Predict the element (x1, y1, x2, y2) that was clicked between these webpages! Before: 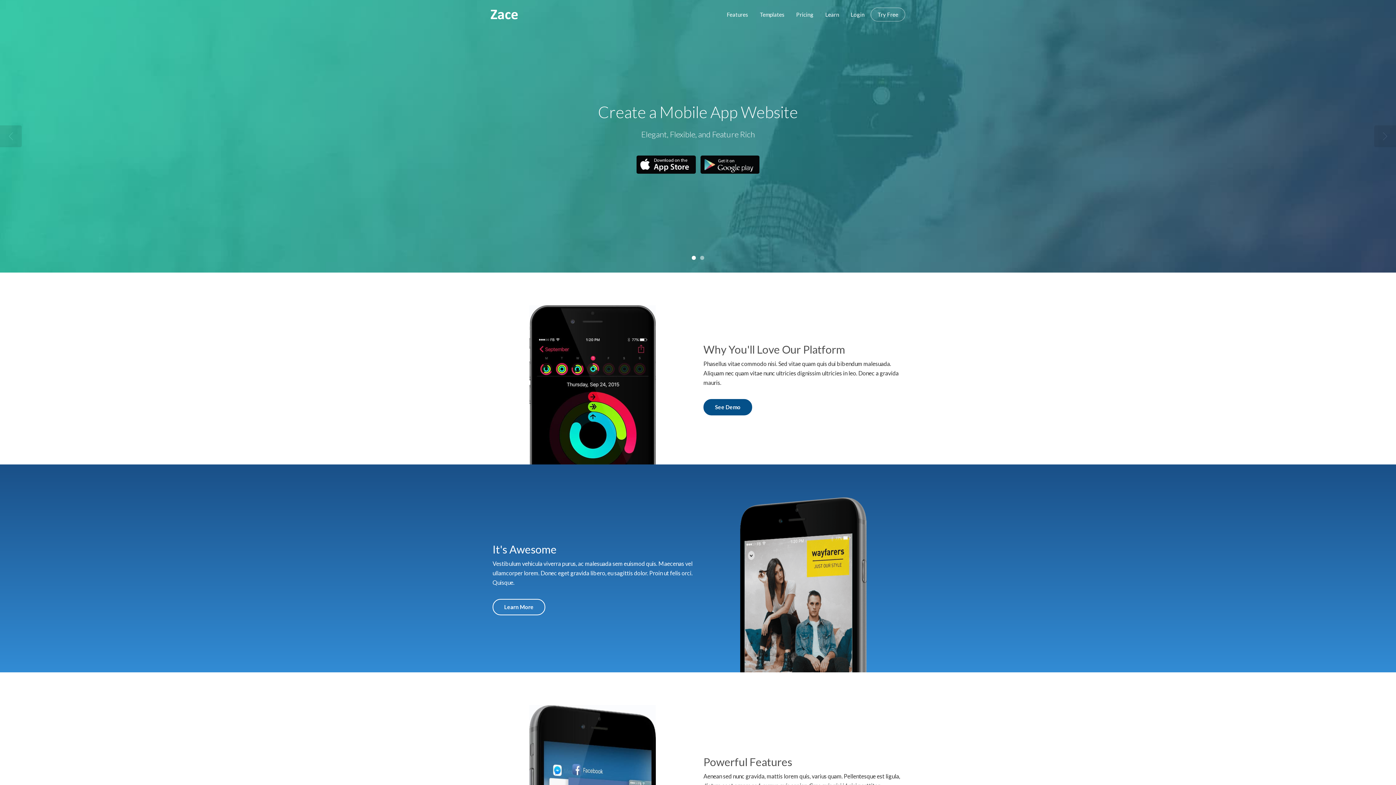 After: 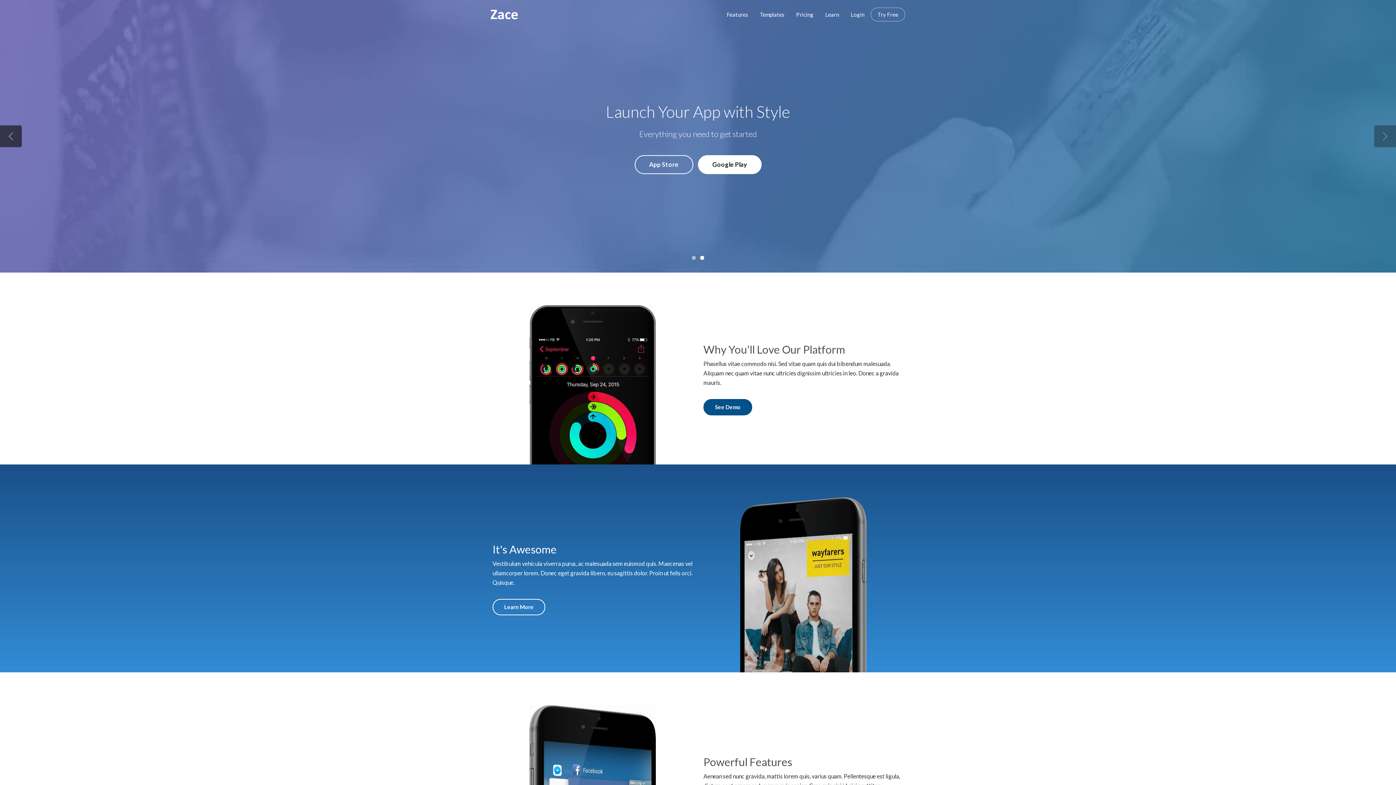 Action: bbox: (0, 125, 21, 147)